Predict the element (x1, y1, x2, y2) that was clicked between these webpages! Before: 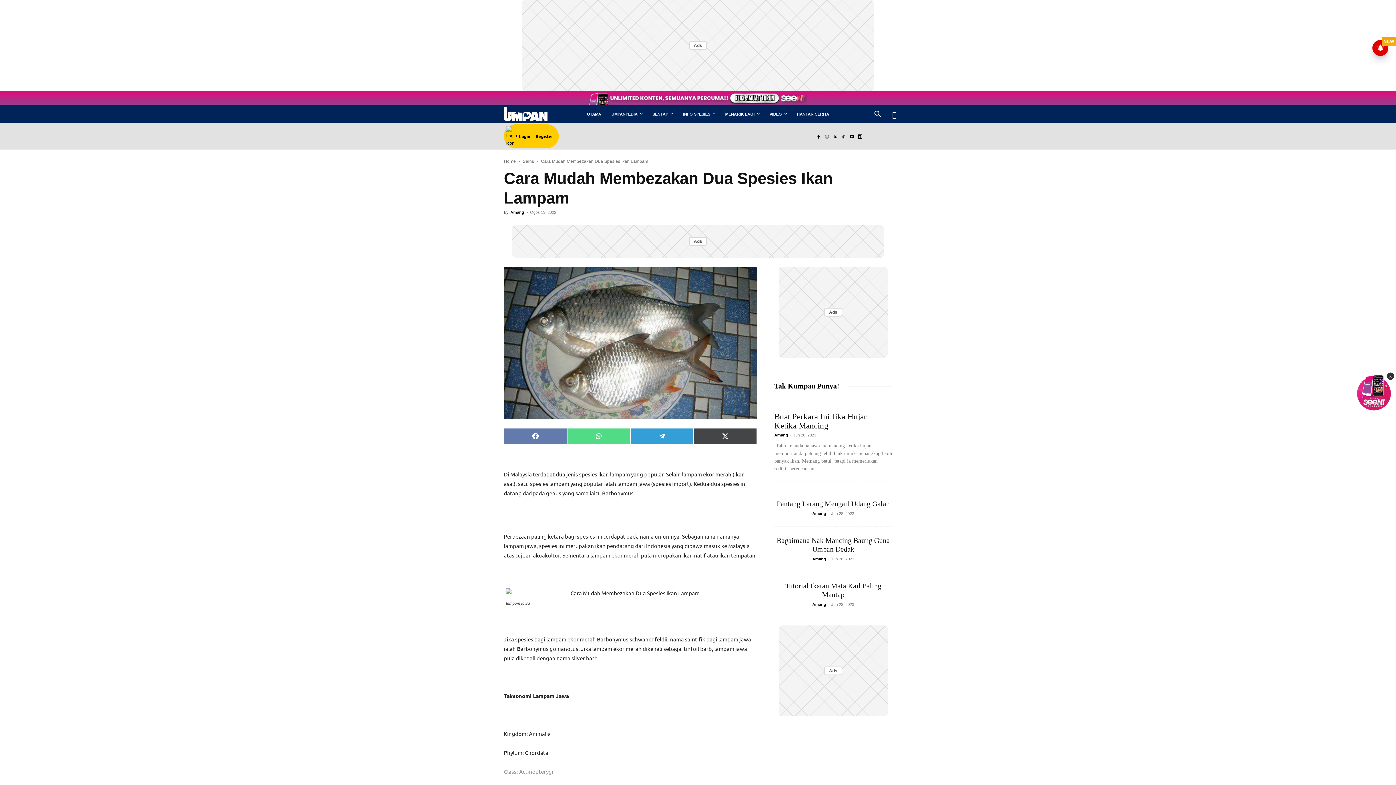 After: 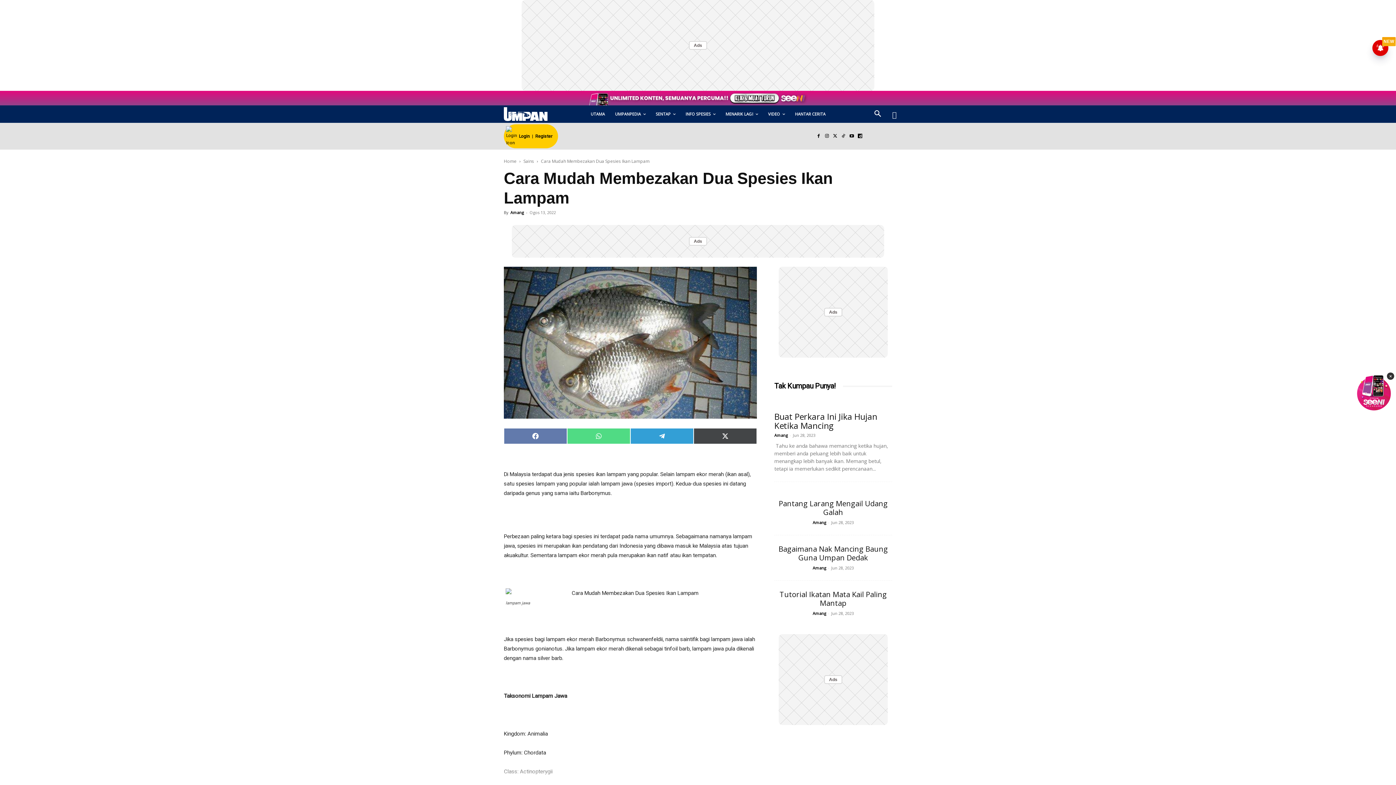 Action: bbox: (1356, 374, 1392, 410) label: ×